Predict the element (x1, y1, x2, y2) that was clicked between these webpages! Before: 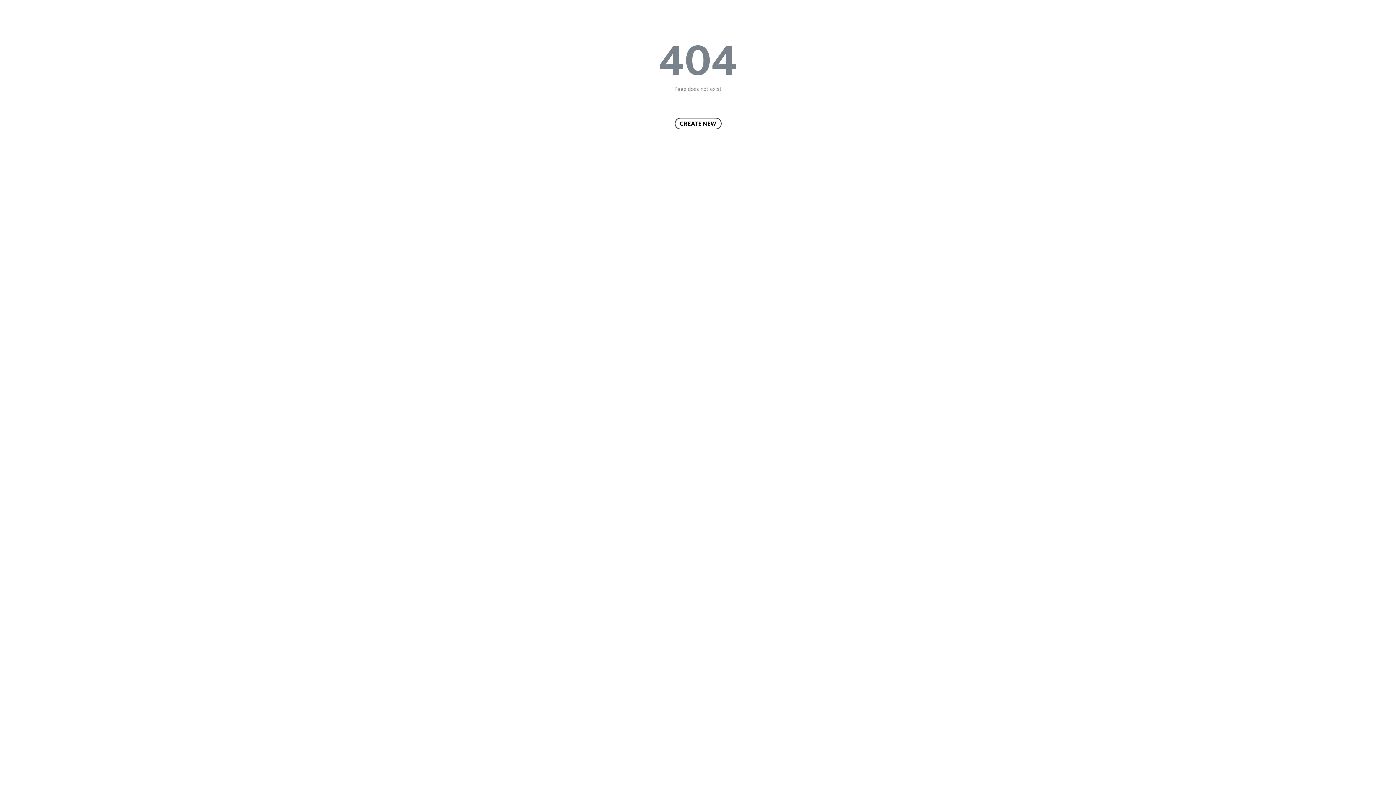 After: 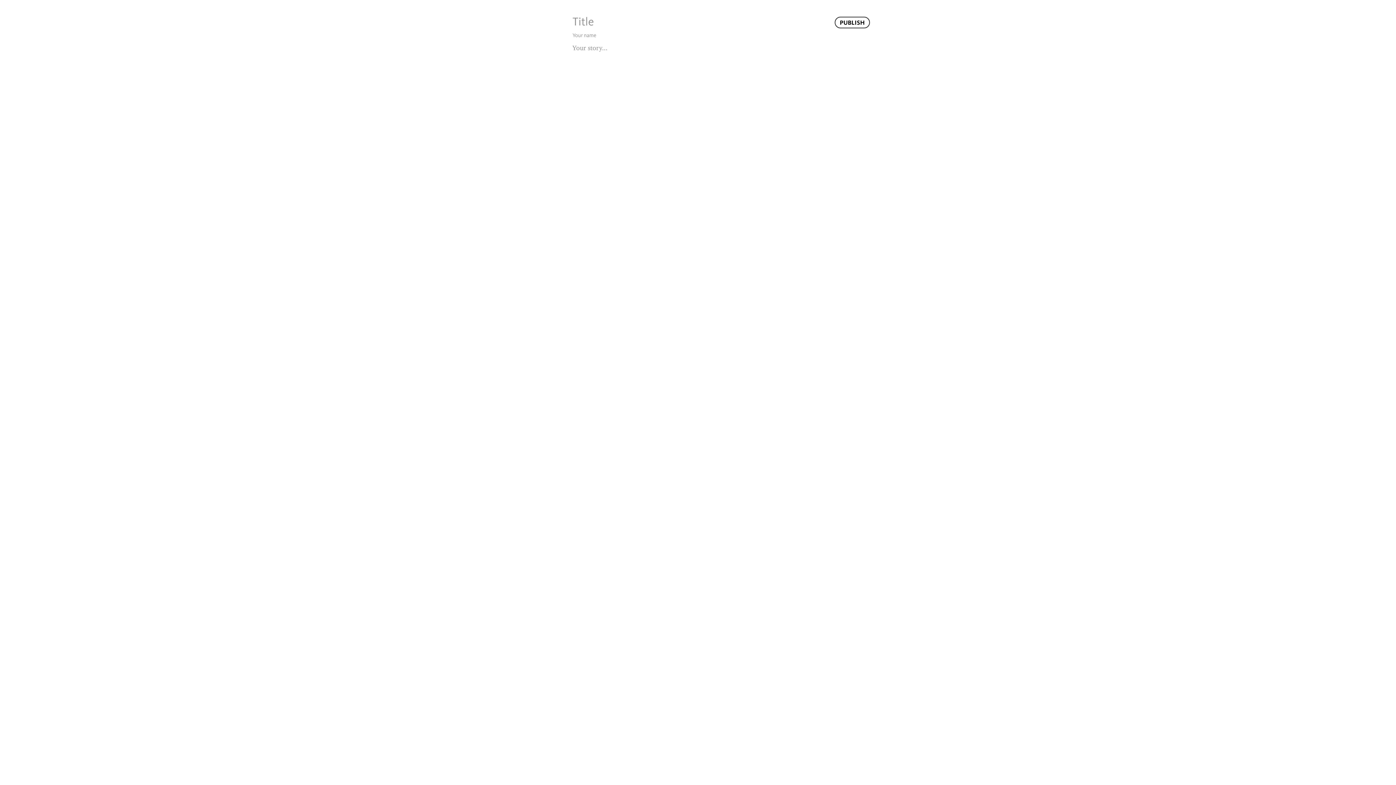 Action: label: CREATE NEW bbox: (674, 117, 721, 129)